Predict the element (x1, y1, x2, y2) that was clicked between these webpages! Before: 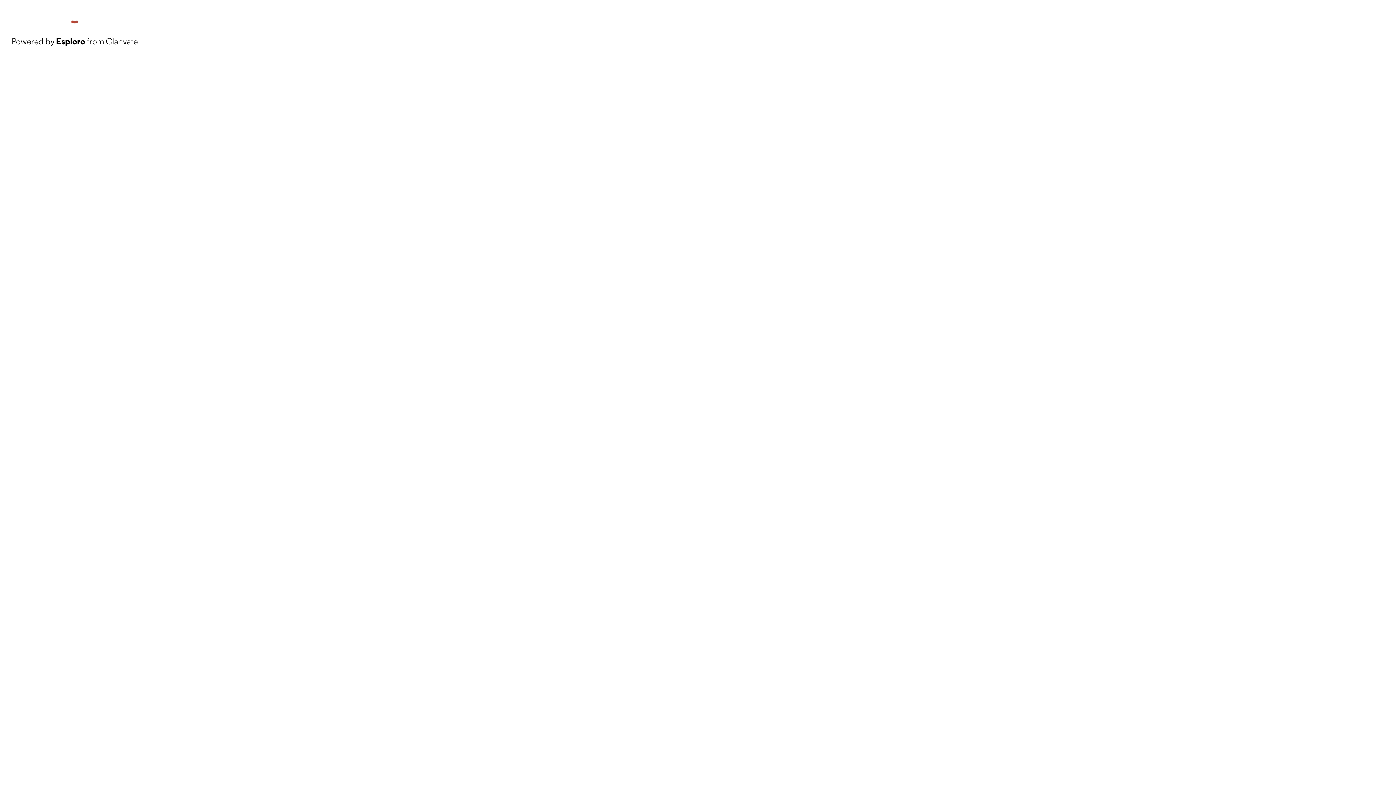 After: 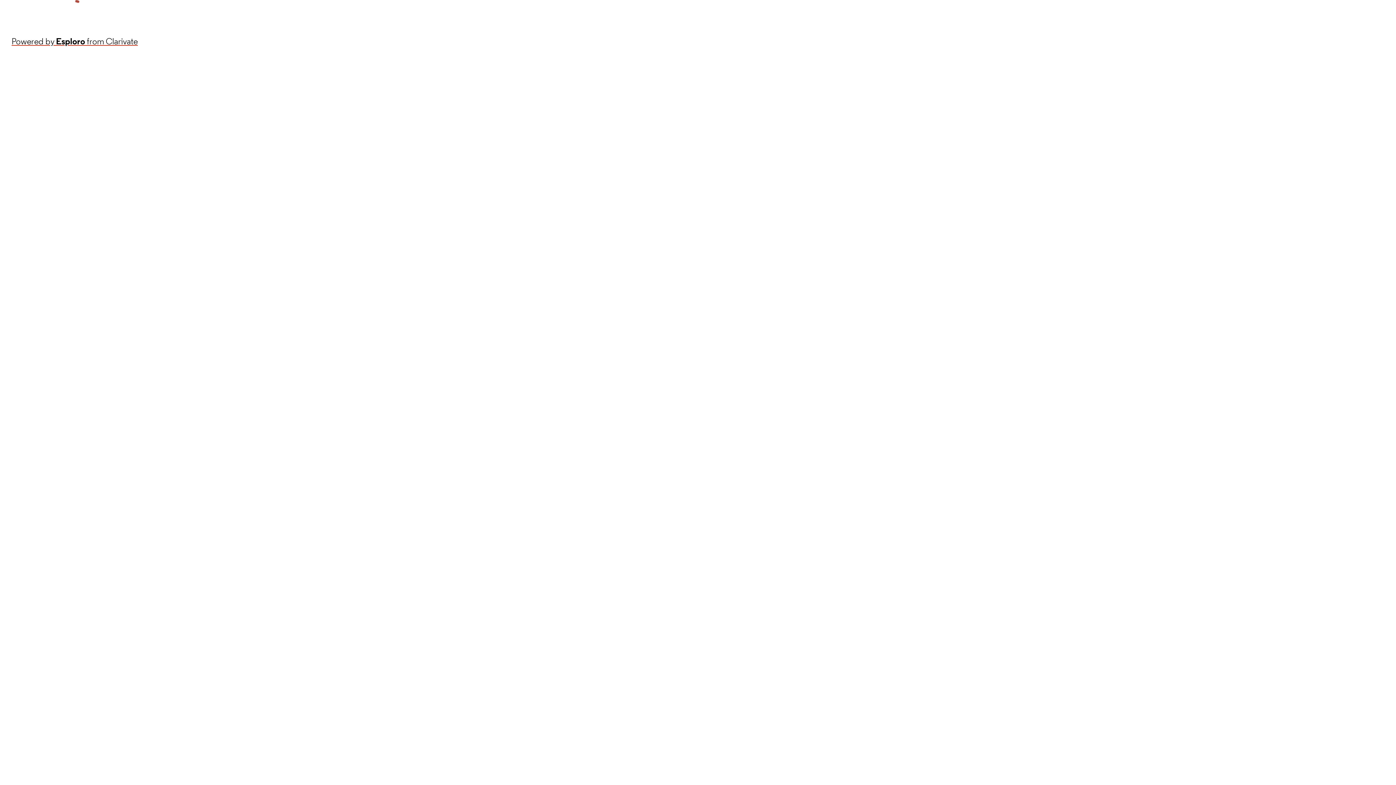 Action: bbox: (11, 34, 137, 48) label: Powered by Esploro from Clarivate